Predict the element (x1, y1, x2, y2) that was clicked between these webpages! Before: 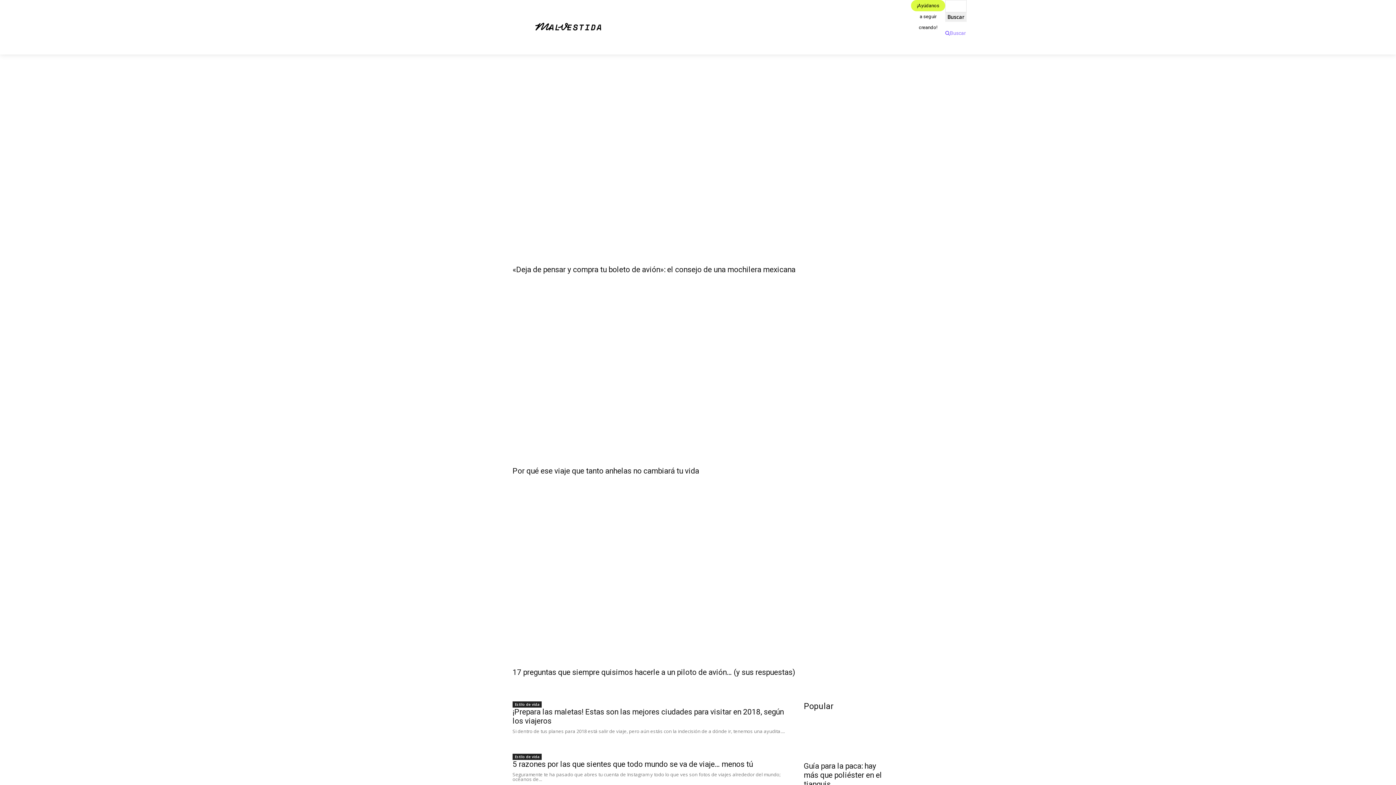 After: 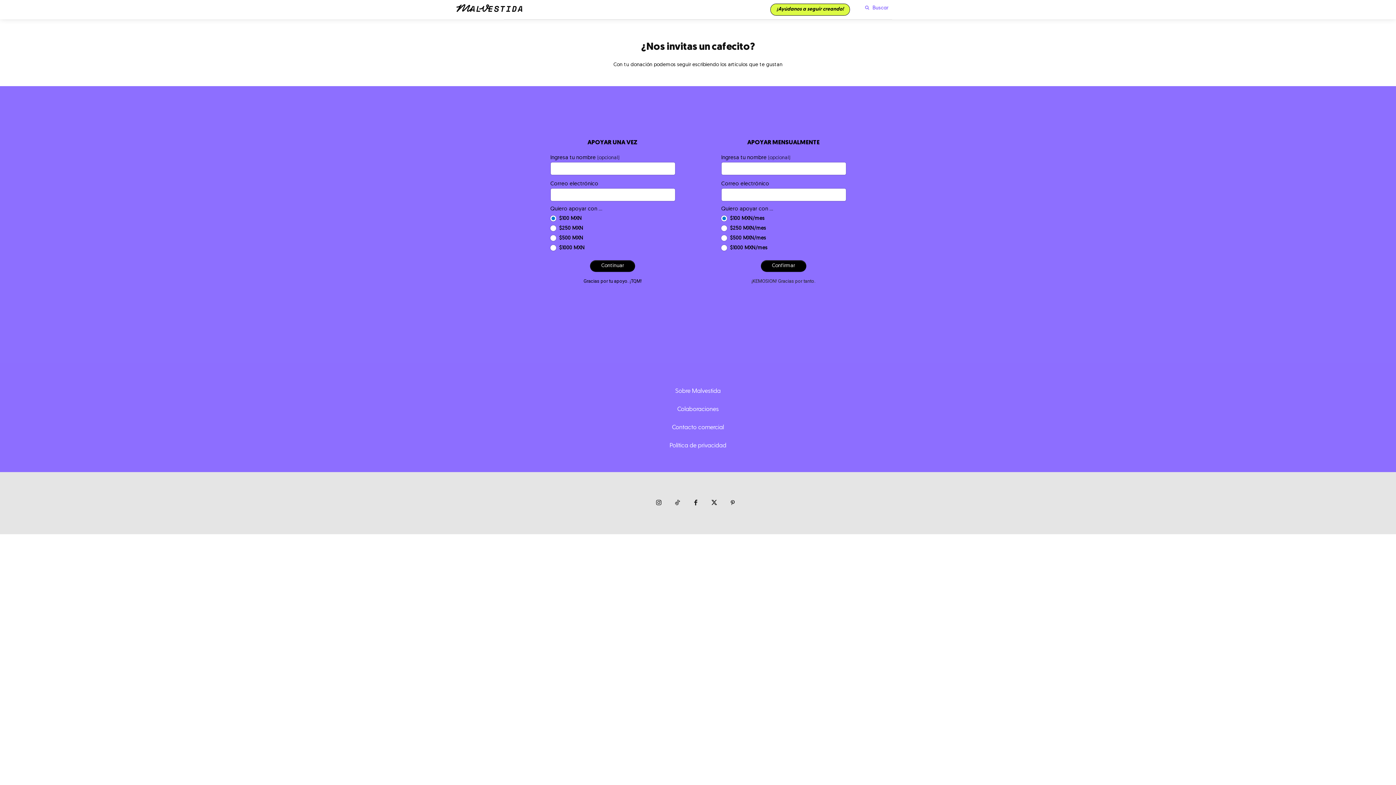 Action: bbox: (911, 0, 945, 11) label: ¡Ayúdanos a seguir creando!